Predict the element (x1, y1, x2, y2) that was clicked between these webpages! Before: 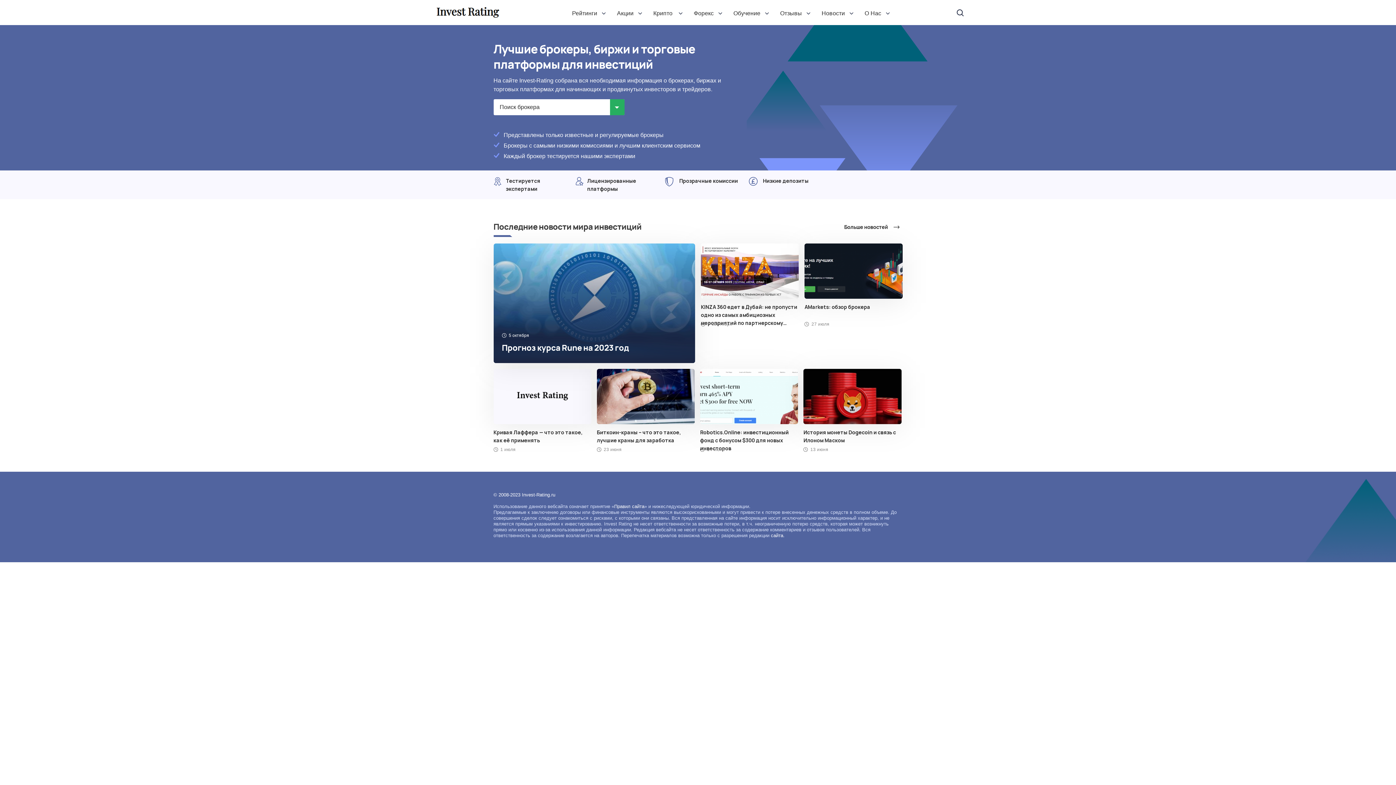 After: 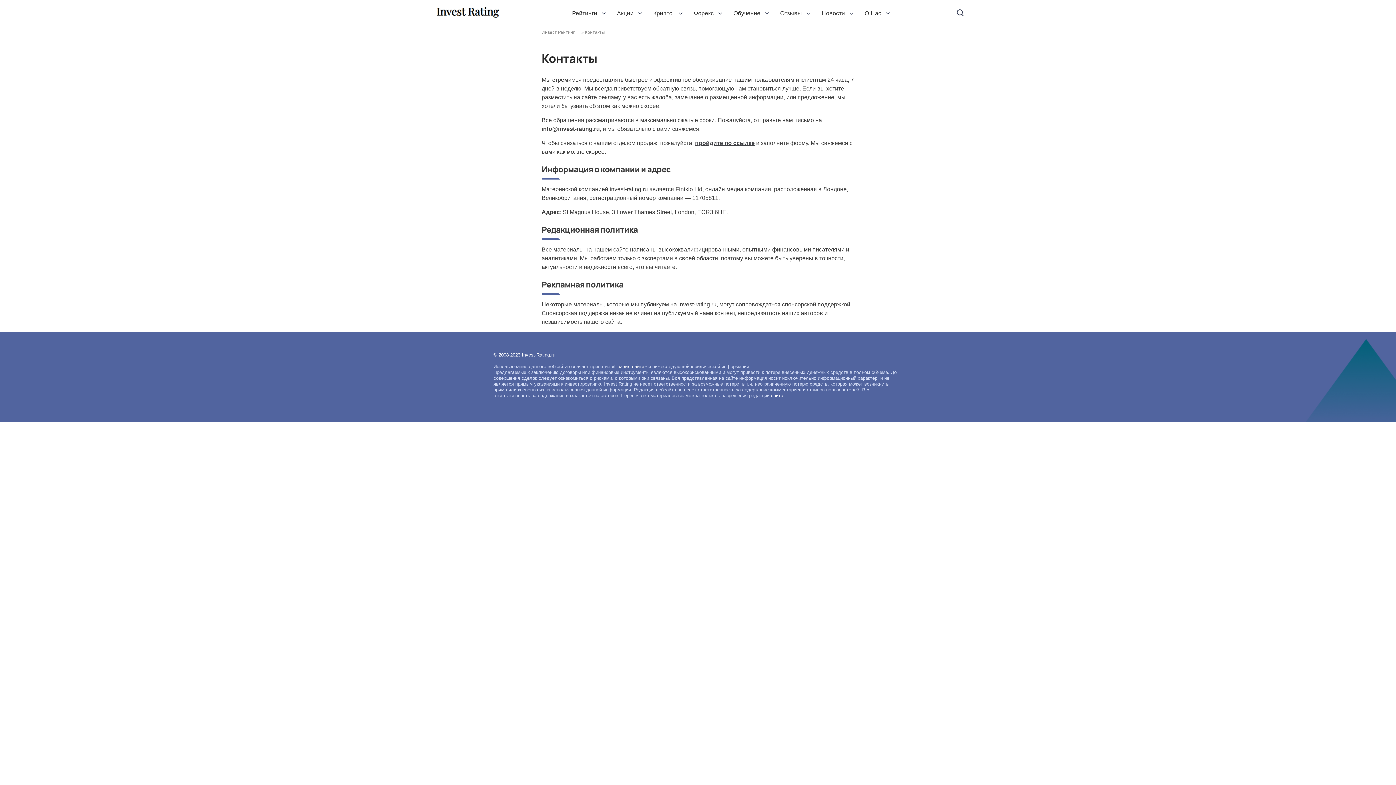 Action: label: сайта bbox: (771, 533, 783, 538)